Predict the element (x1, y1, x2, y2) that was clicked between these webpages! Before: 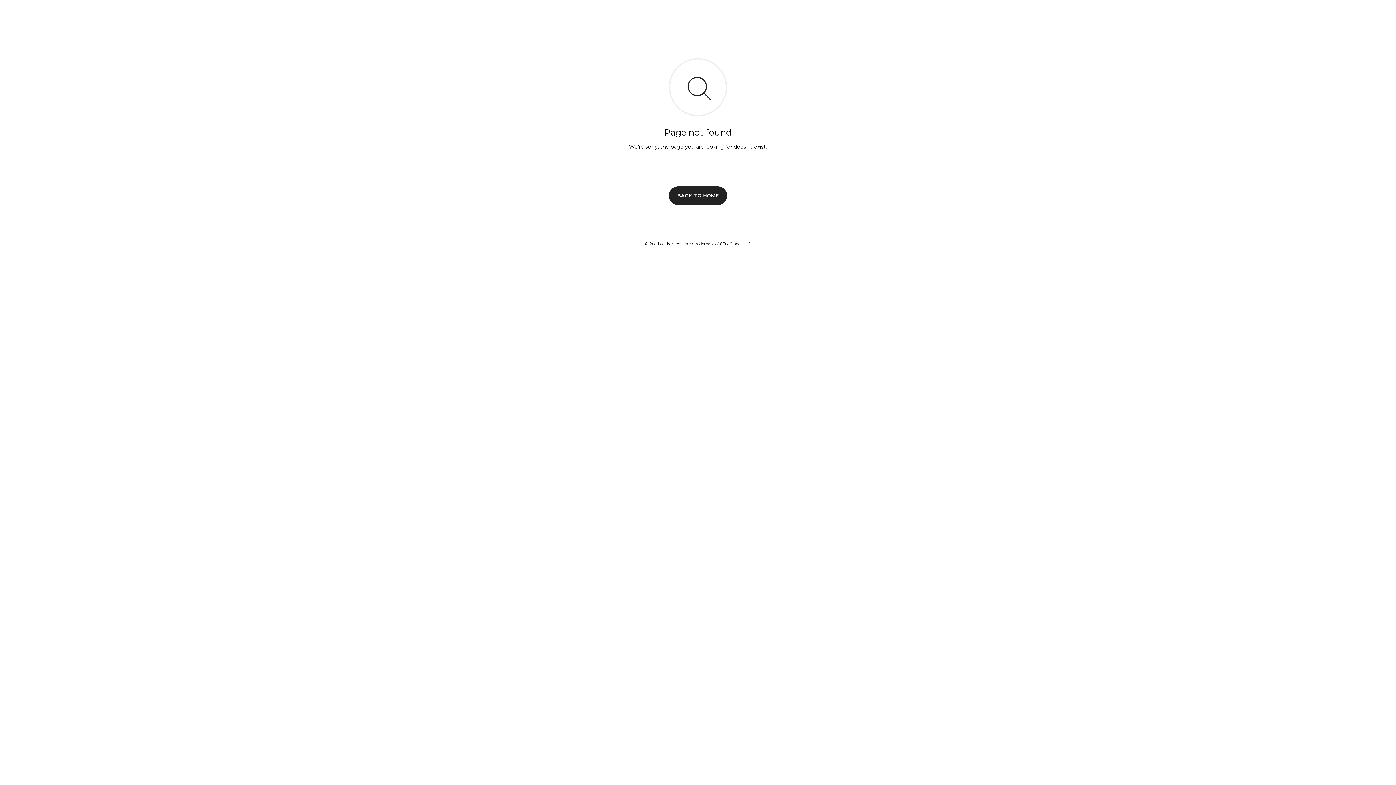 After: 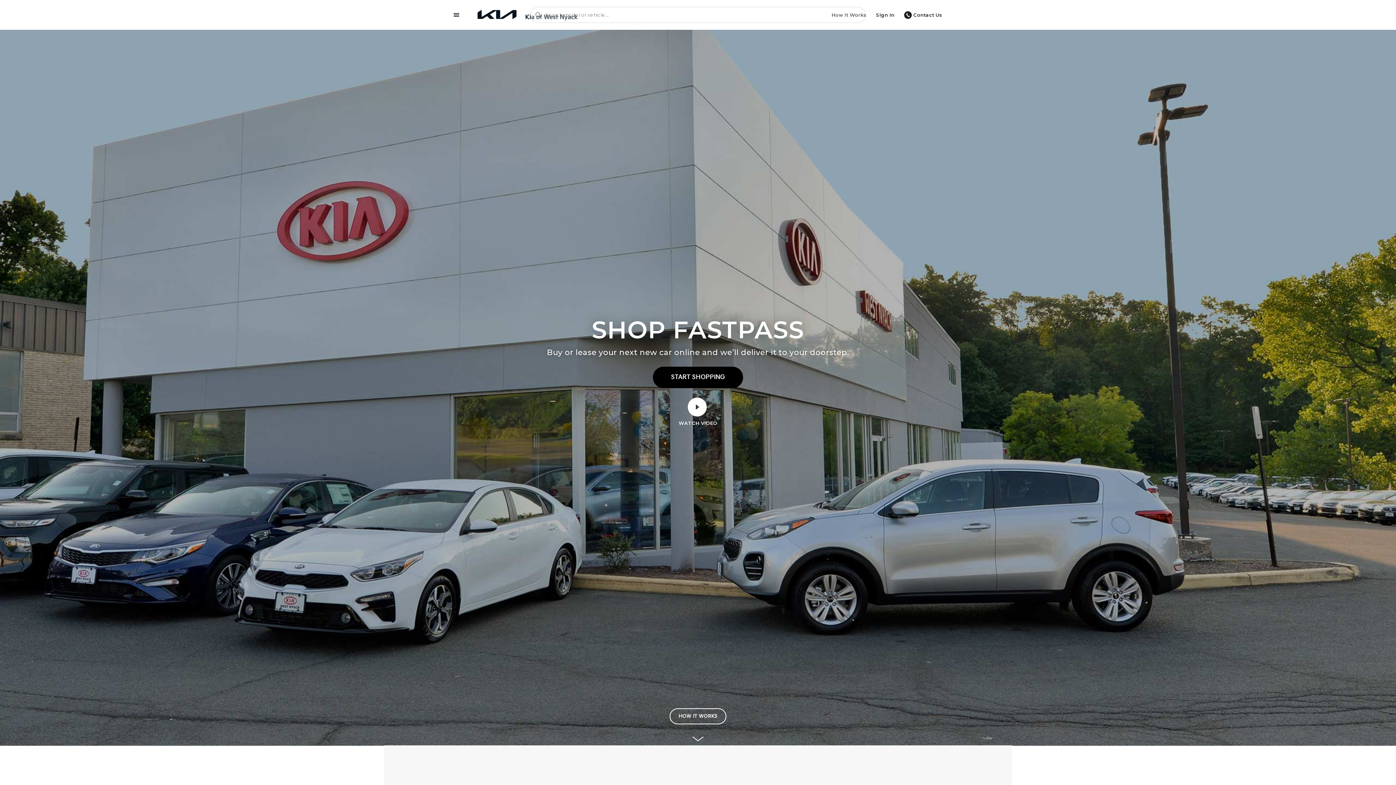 Action: label: BACK TO HOME bbox: (669, 186, 727, 204)